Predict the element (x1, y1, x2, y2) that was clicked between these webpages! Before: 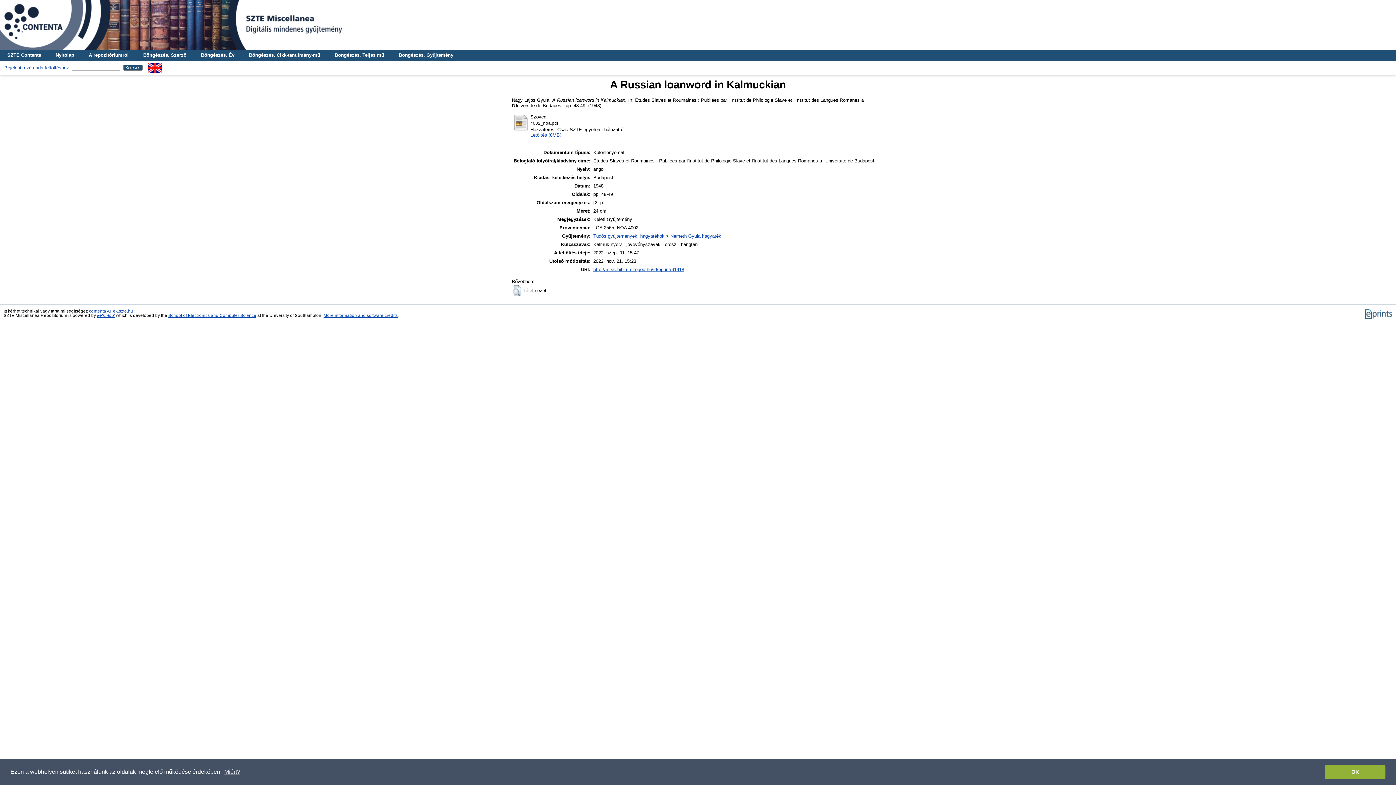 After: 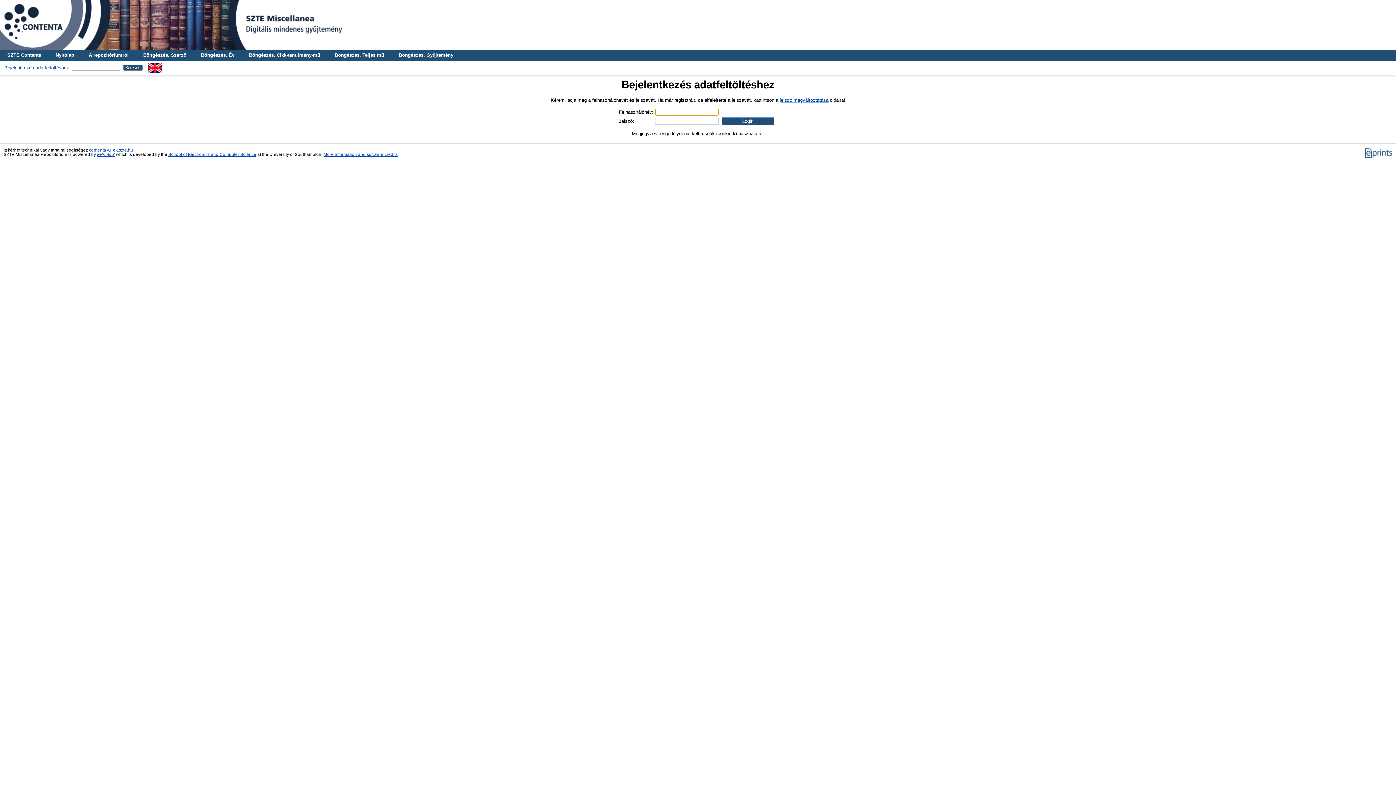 Action: label: Letöltés (8MB) bbox: (530, 132, 561, 137)